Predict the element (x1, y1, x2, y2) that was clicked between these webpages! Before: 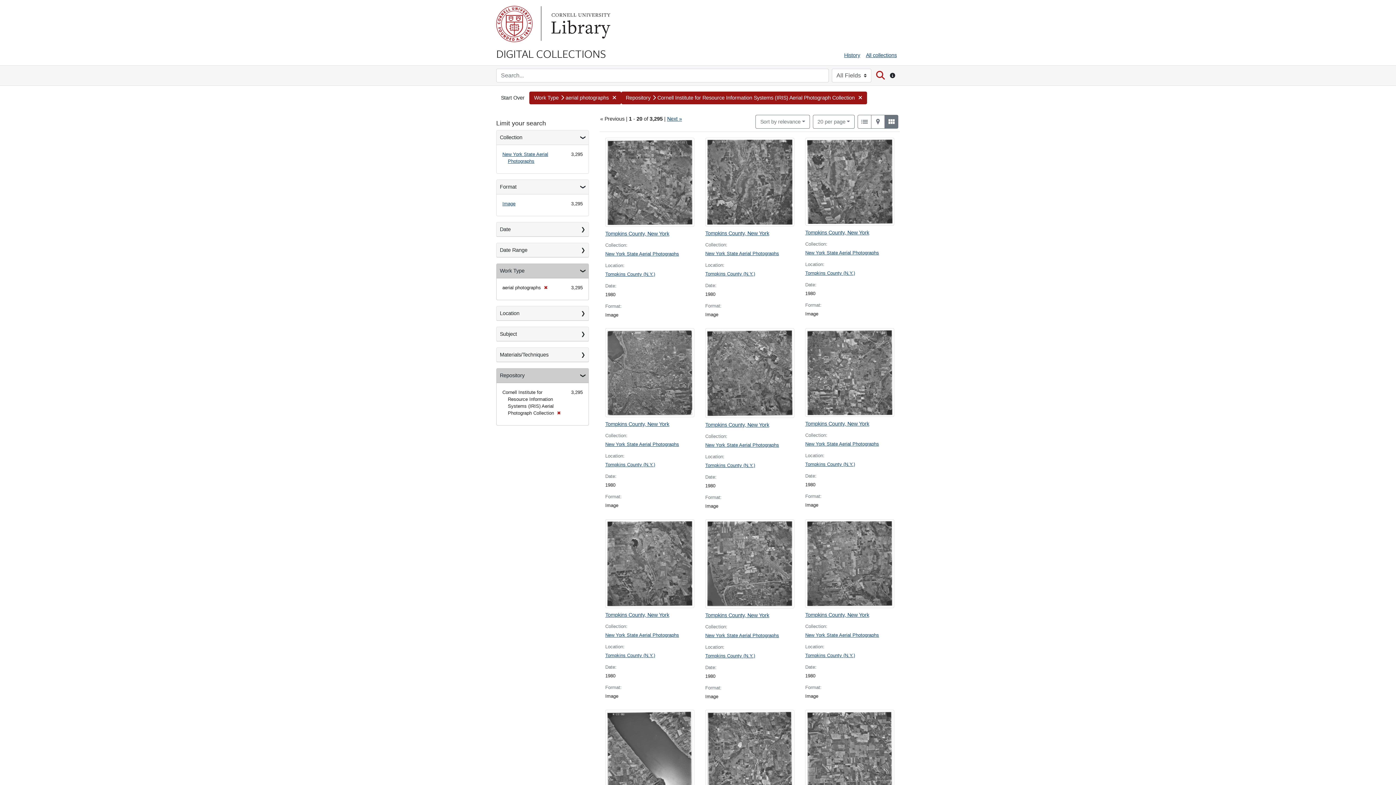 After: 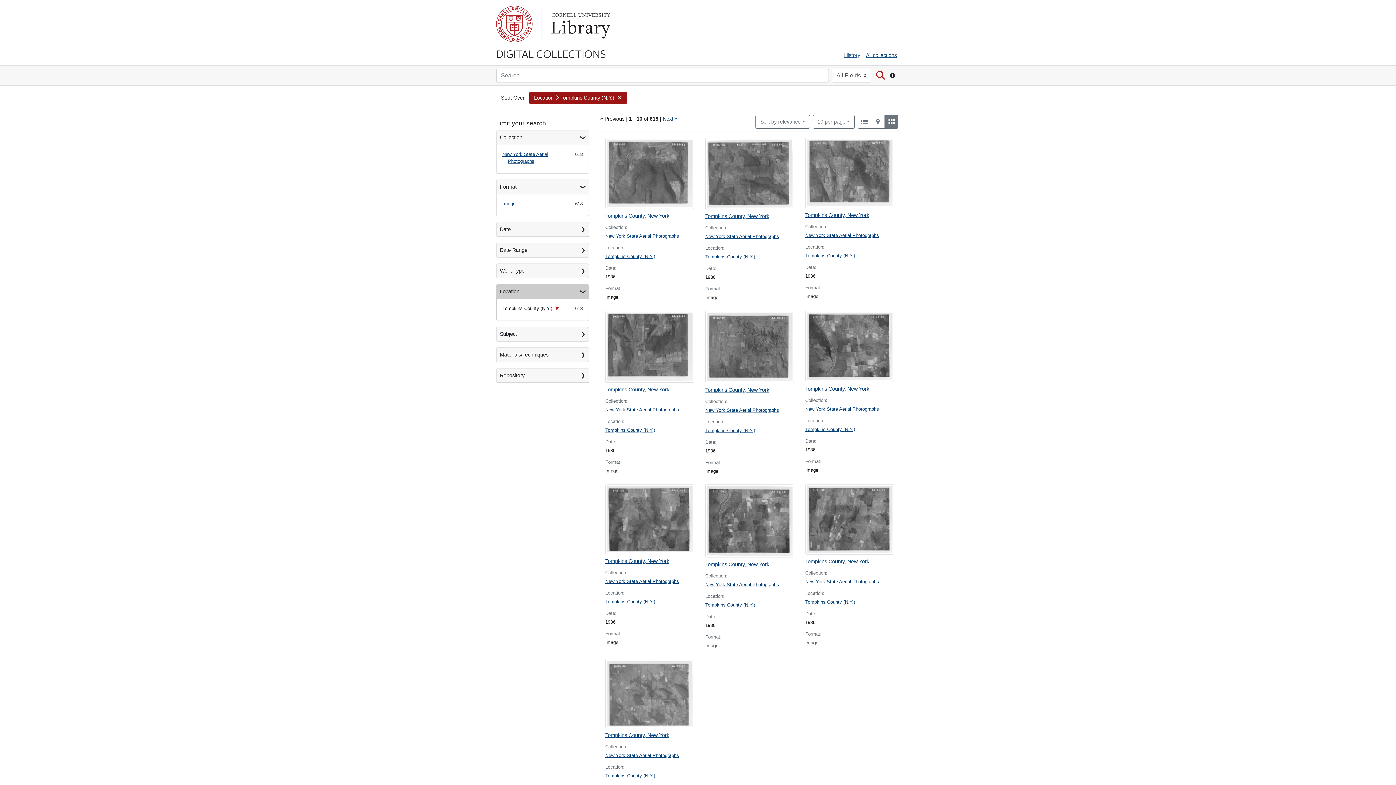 Action: label: Tompkins County (N.Y.) bbox: (705, 271, 755, 276)